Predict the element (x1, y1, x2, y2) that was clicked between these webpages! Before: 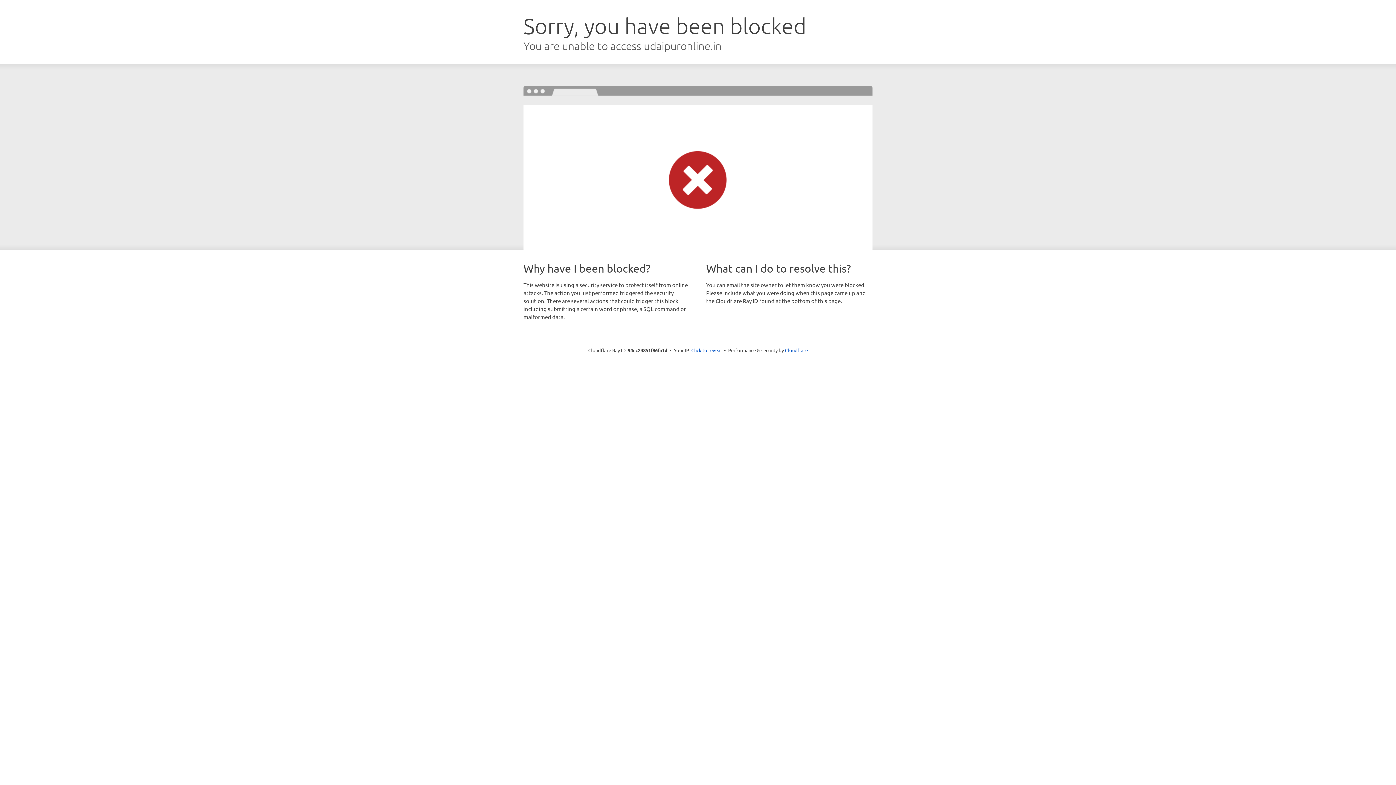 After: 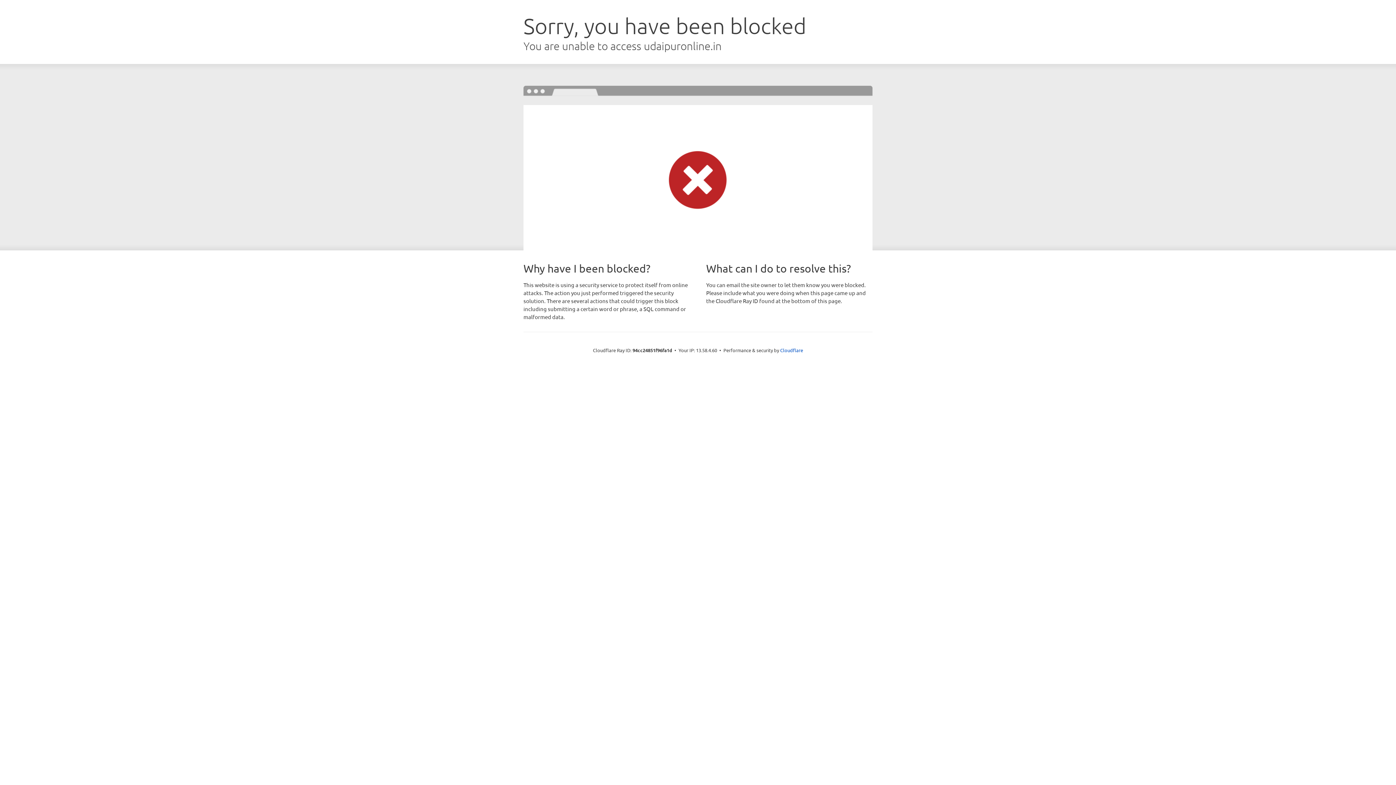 Action: label: Click to reveal bbox: (691, 346, 722, 353)